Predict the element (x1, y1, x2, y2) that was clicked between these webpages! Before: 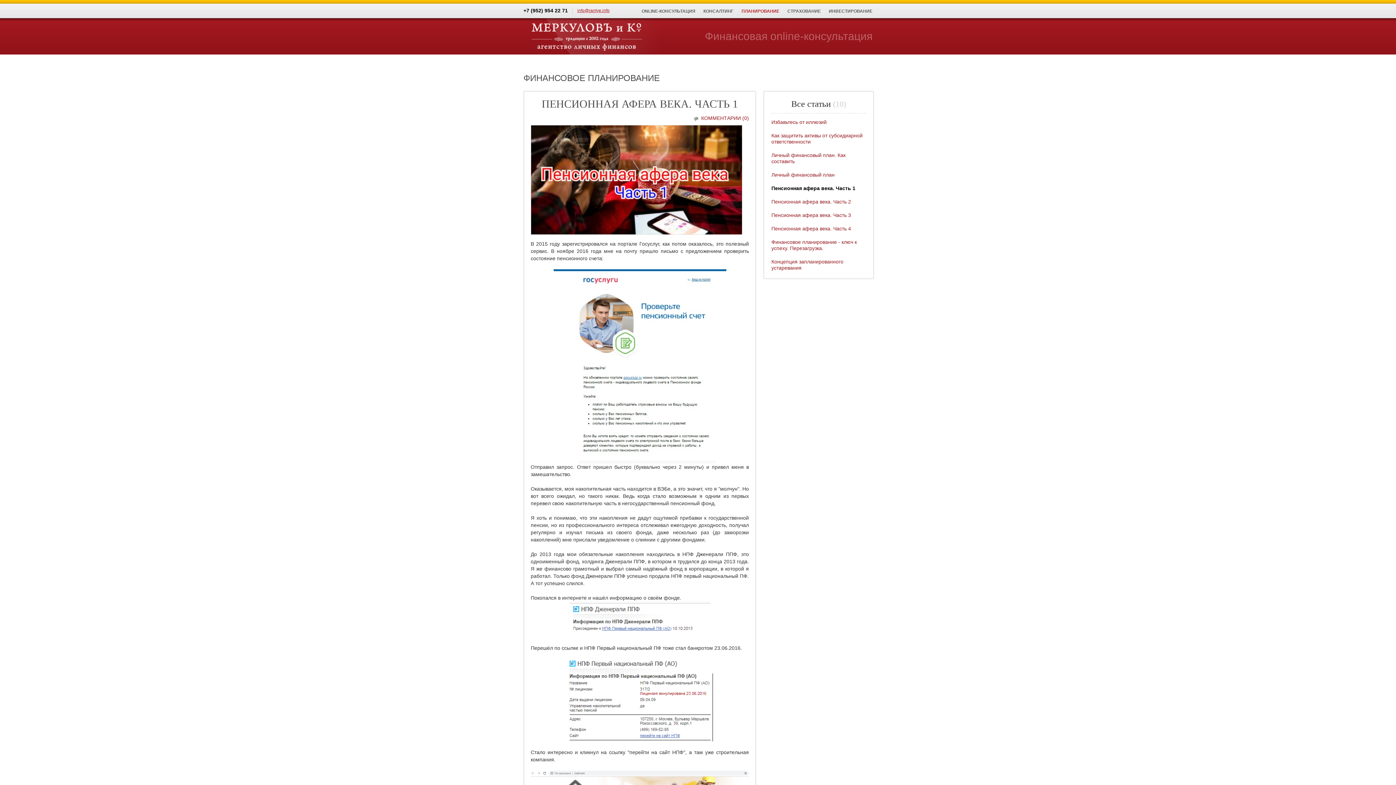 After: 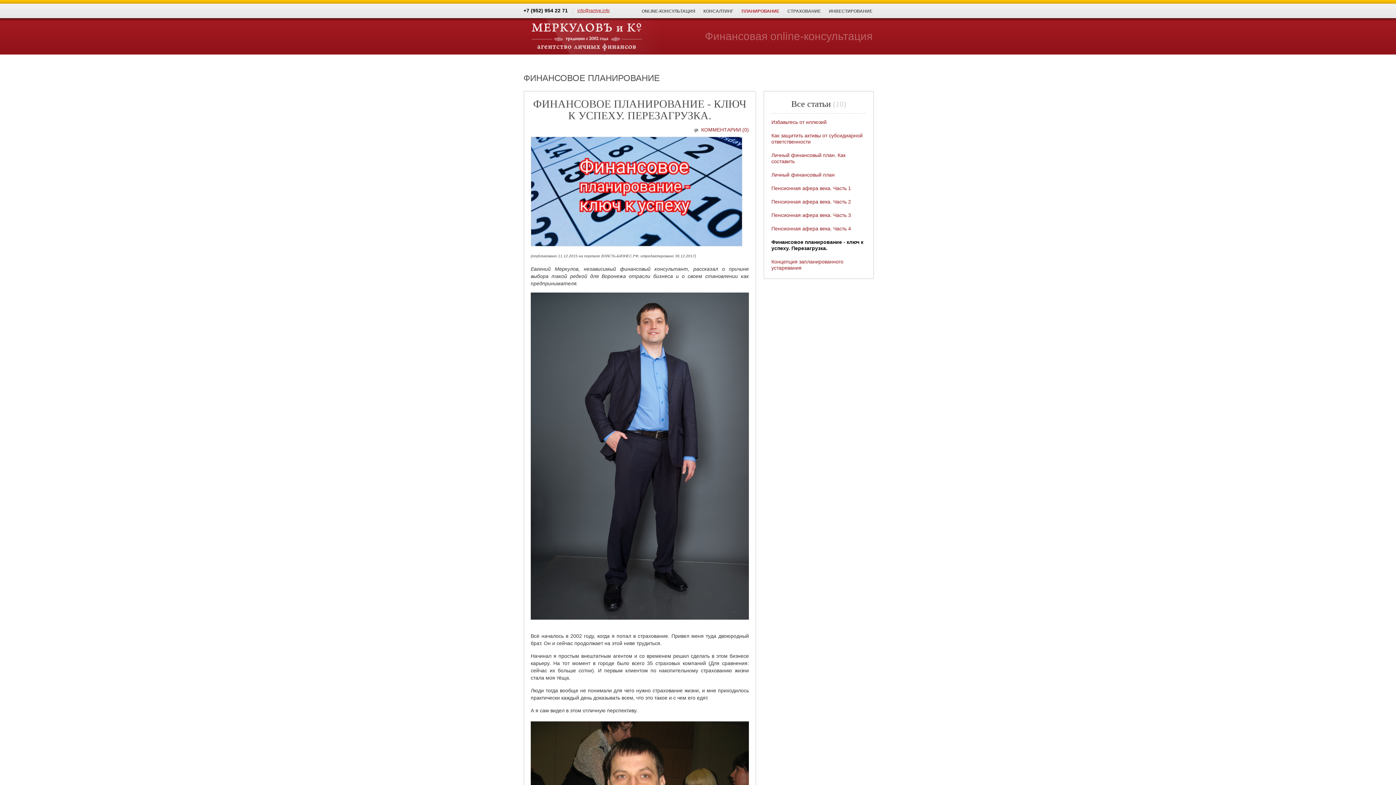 Action: label: Финансовое планирование - ключ к успеху. Перезагрузка. bbox: (771, 239, 857, 251)